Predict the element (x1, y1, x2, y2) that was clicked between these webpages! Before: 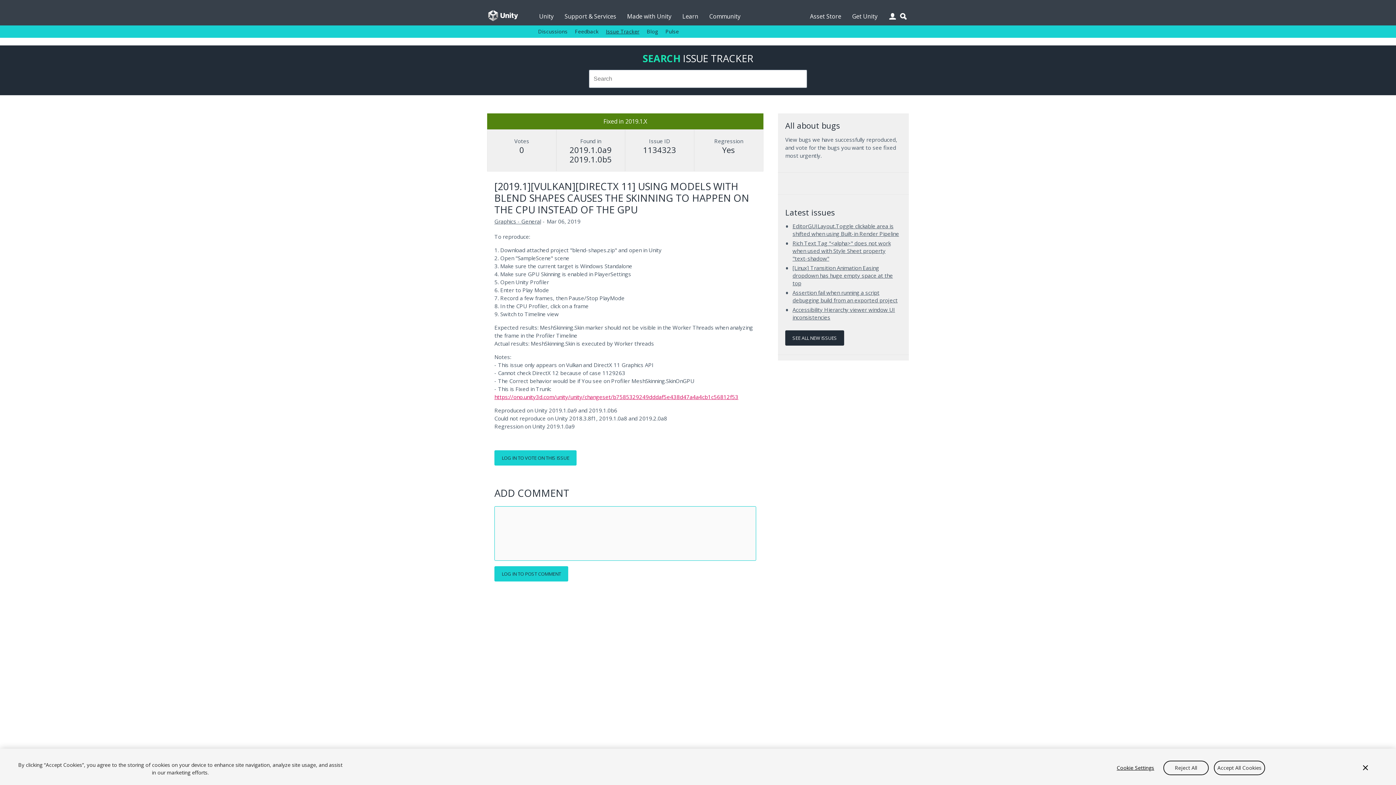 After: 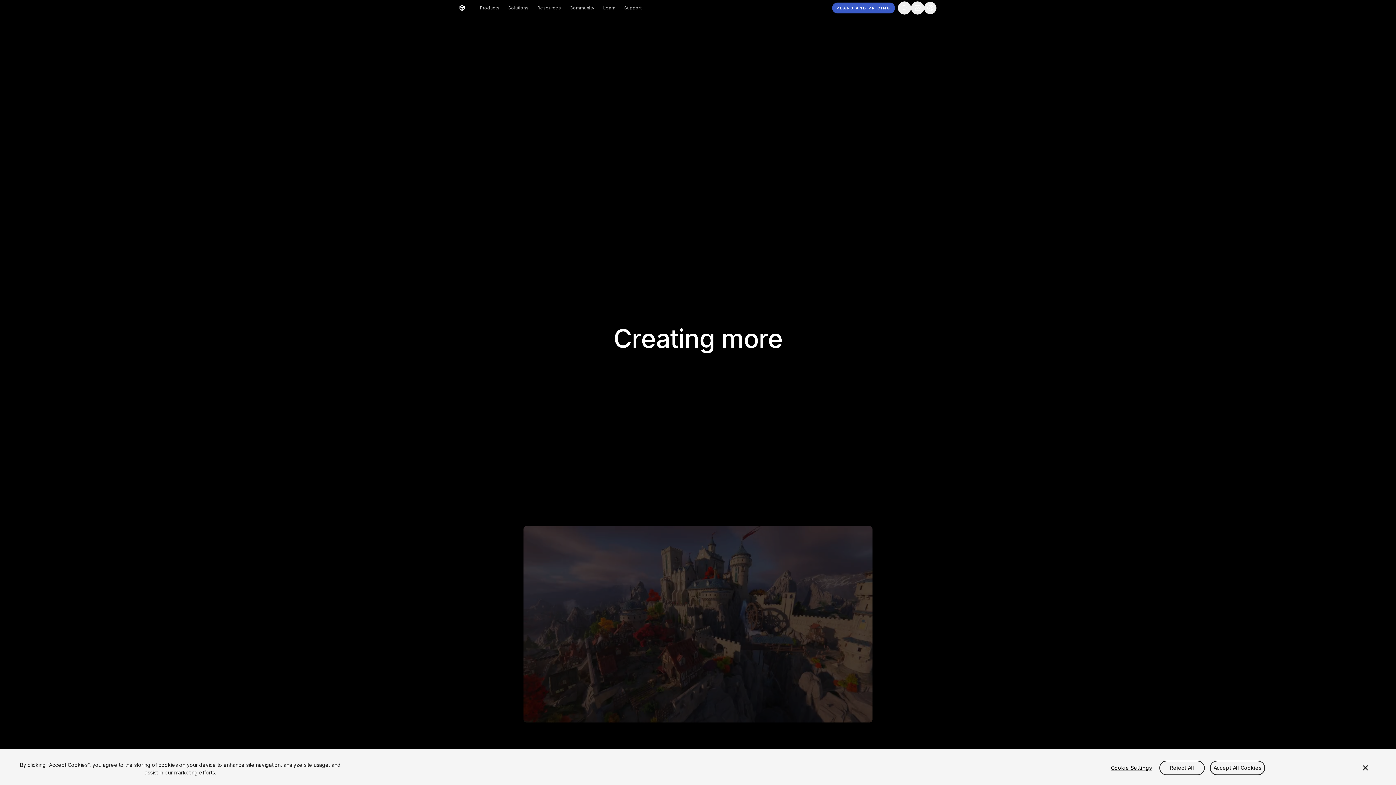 Action: label: Community bbox: (709, 0, 740, 25)